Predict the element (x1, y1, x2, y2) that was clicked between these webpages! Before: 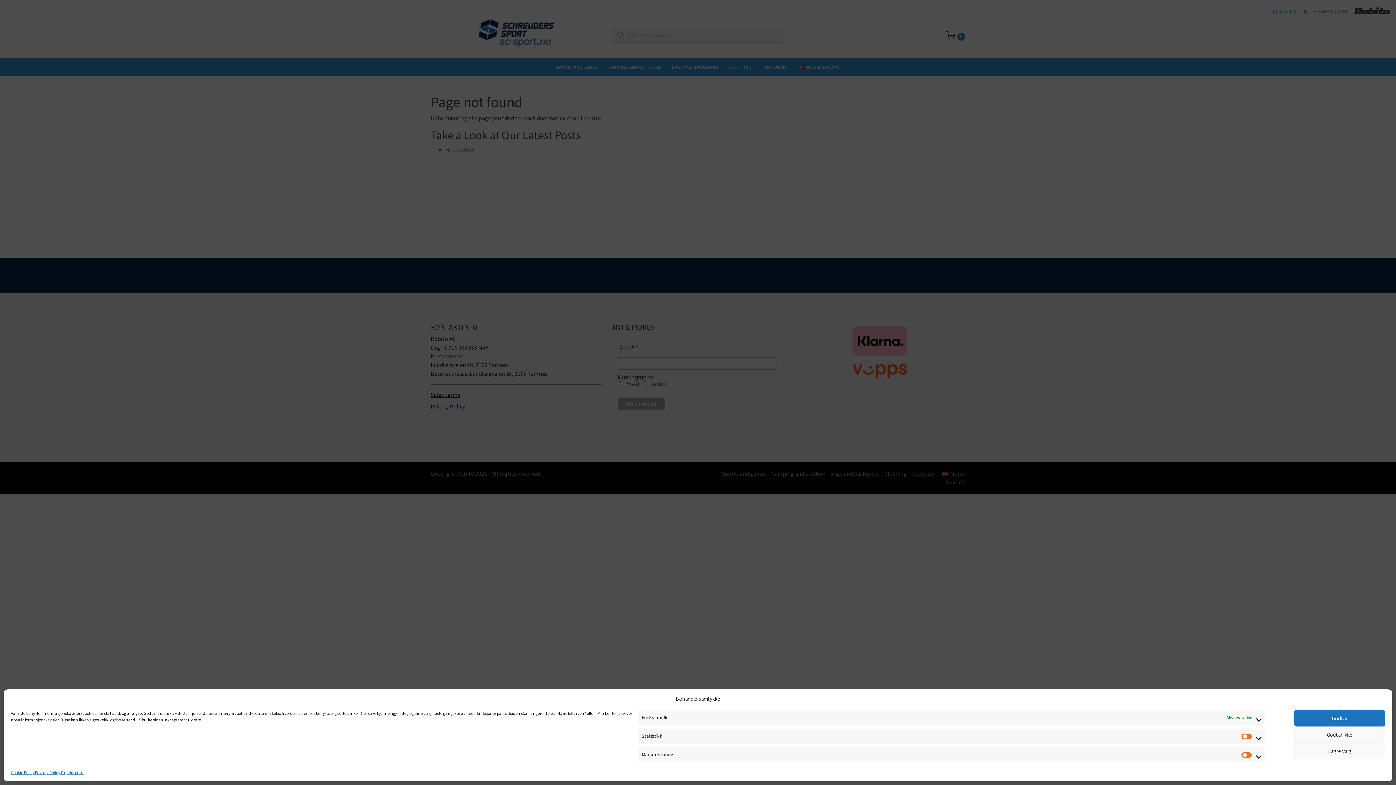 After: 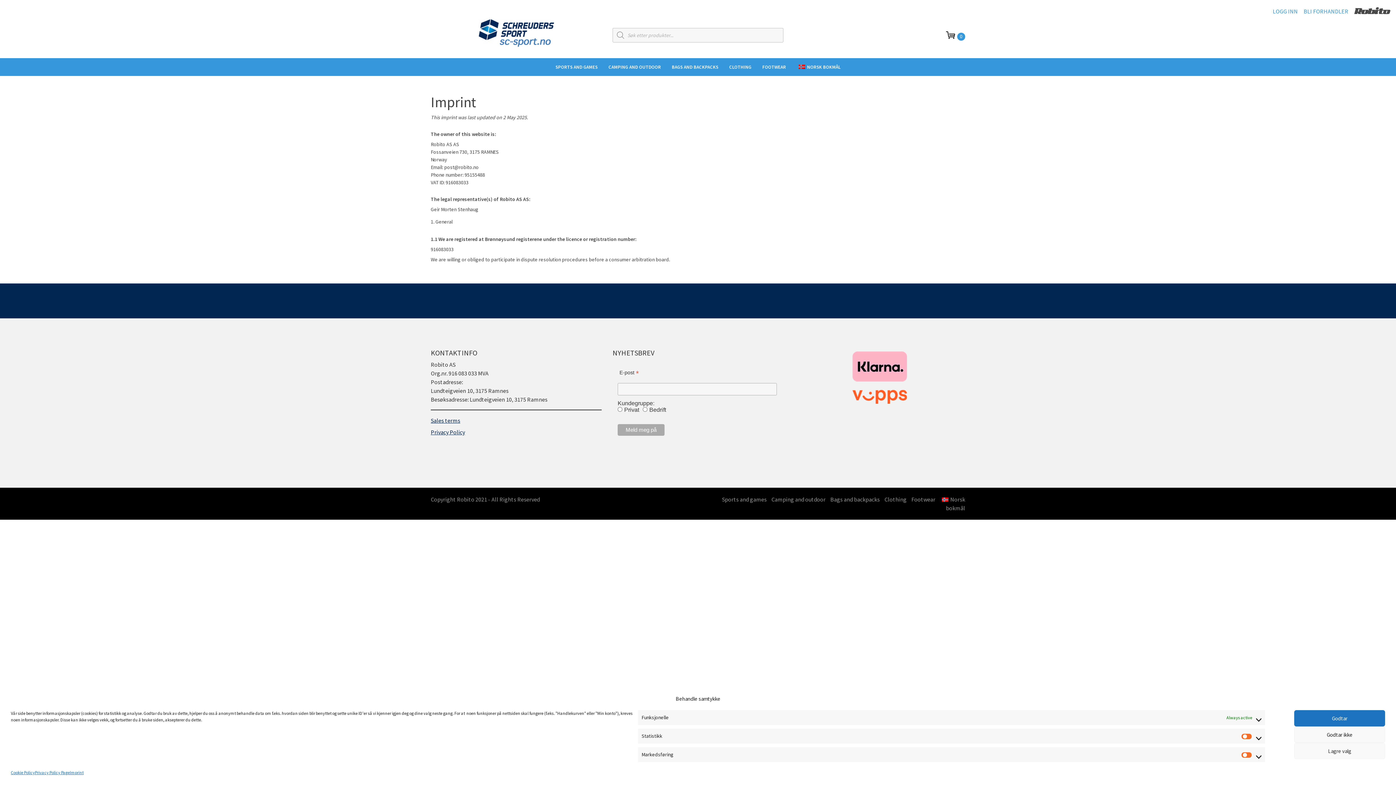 Action: bbox: (69, 769, 83, 776) label: Imprint